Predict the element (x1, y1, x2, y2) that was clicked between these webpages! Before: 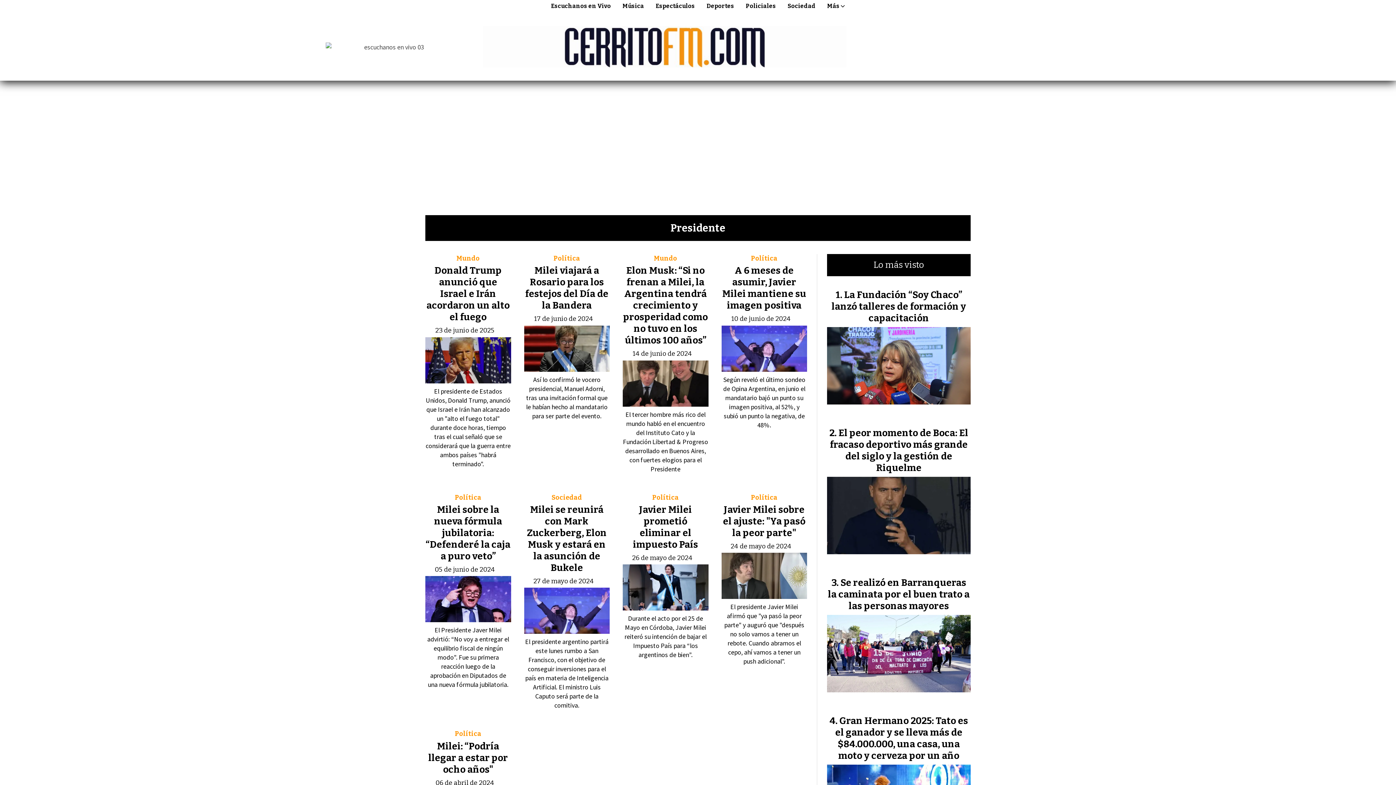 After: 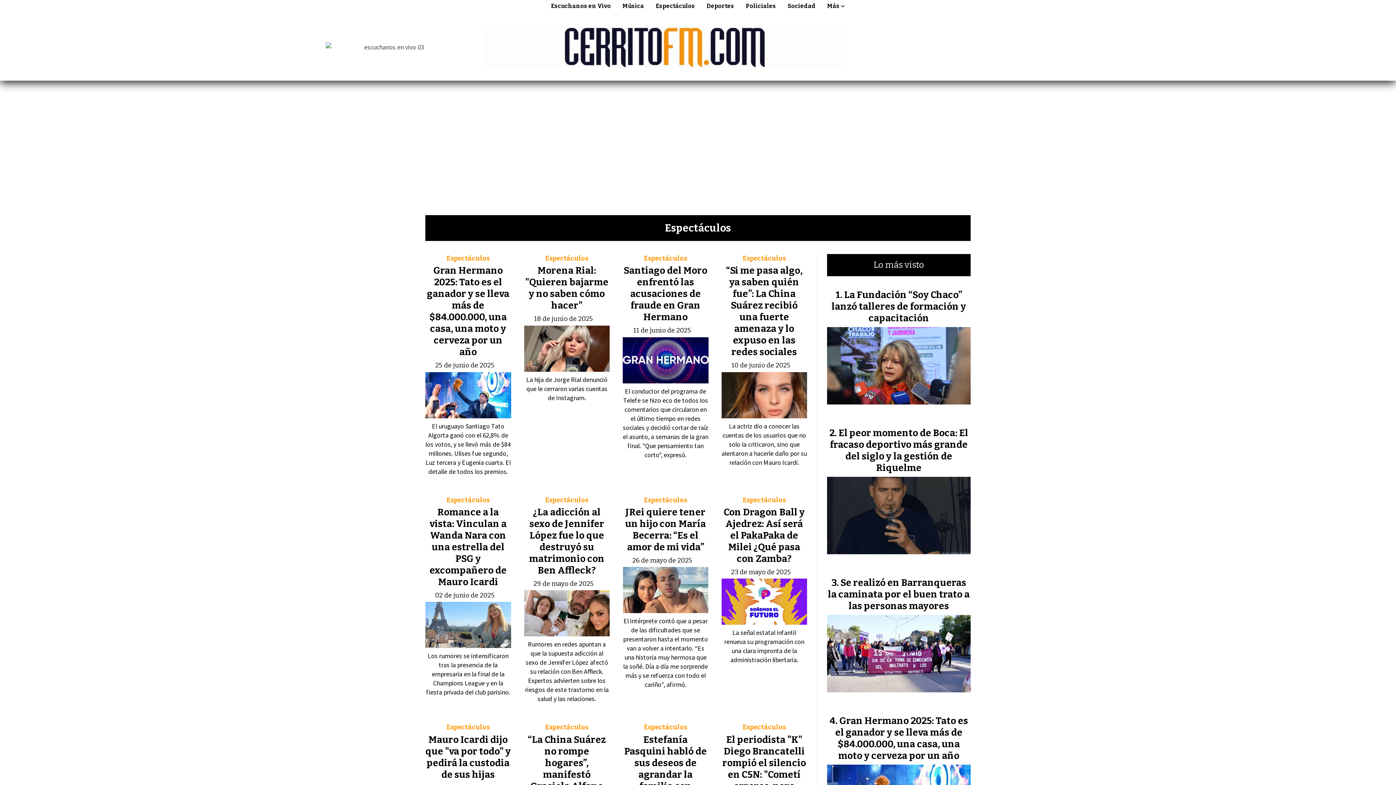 Action: bbox: (651, 0, 699, 13) label: Espectáculos